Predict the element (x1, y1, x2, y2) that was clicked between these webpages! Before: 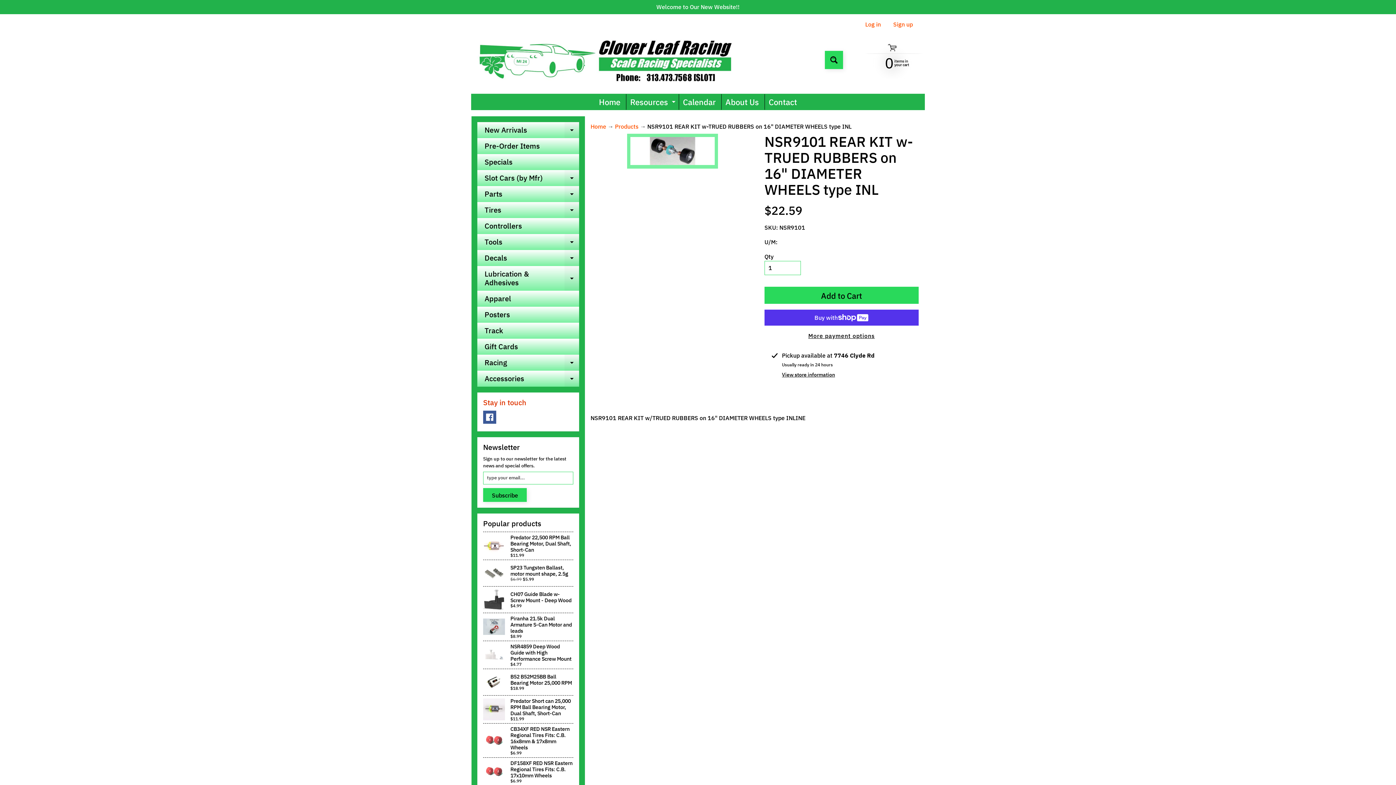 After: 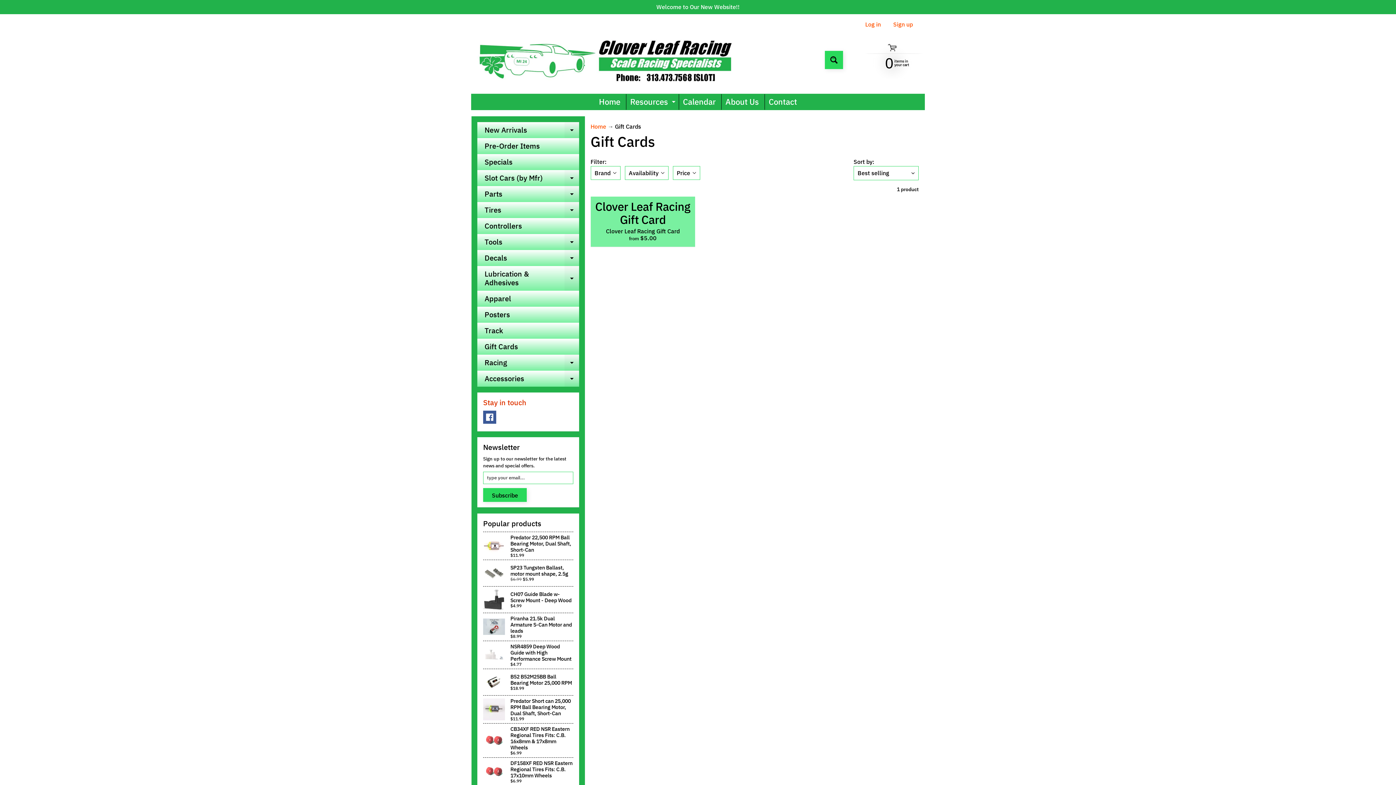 Action: label: Gift Cards bbox: (477, 339, 579, 355)